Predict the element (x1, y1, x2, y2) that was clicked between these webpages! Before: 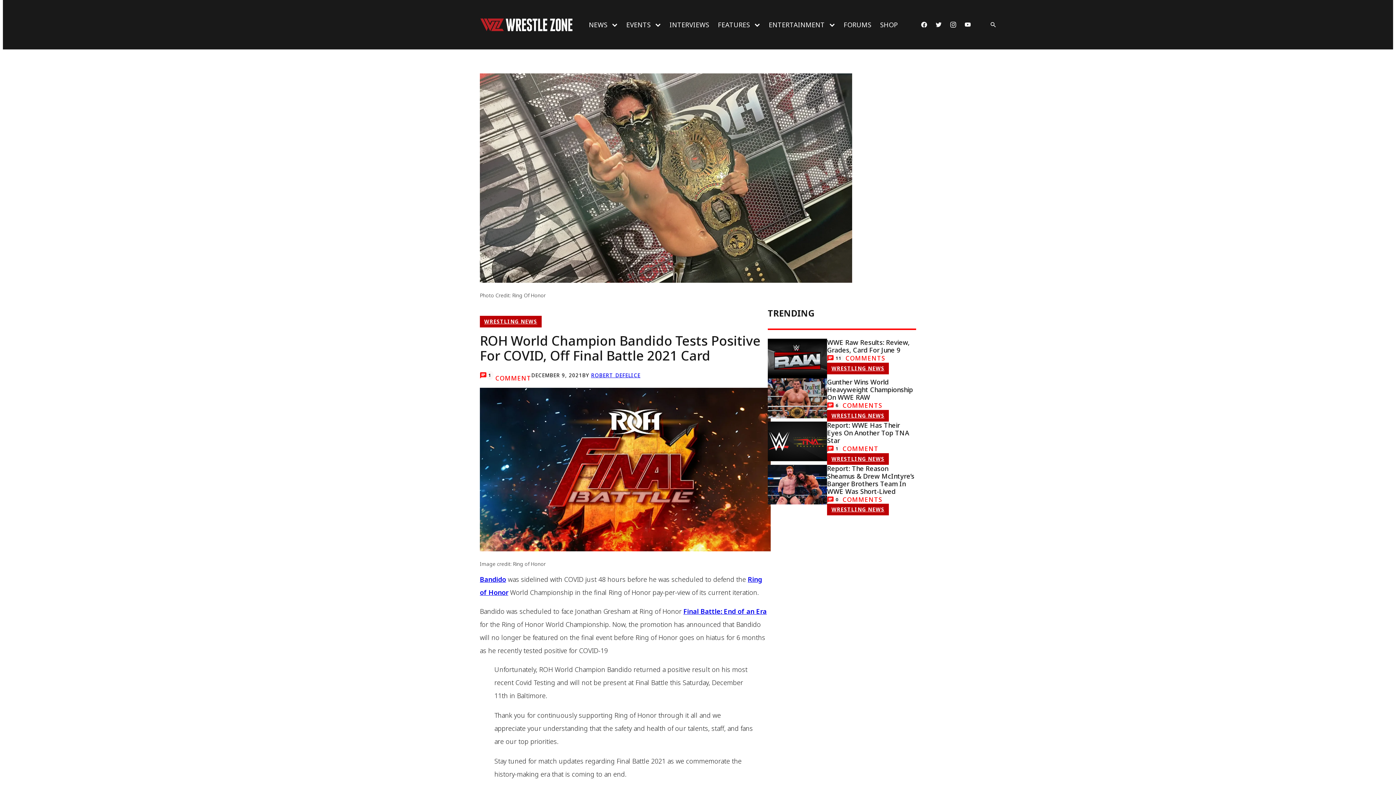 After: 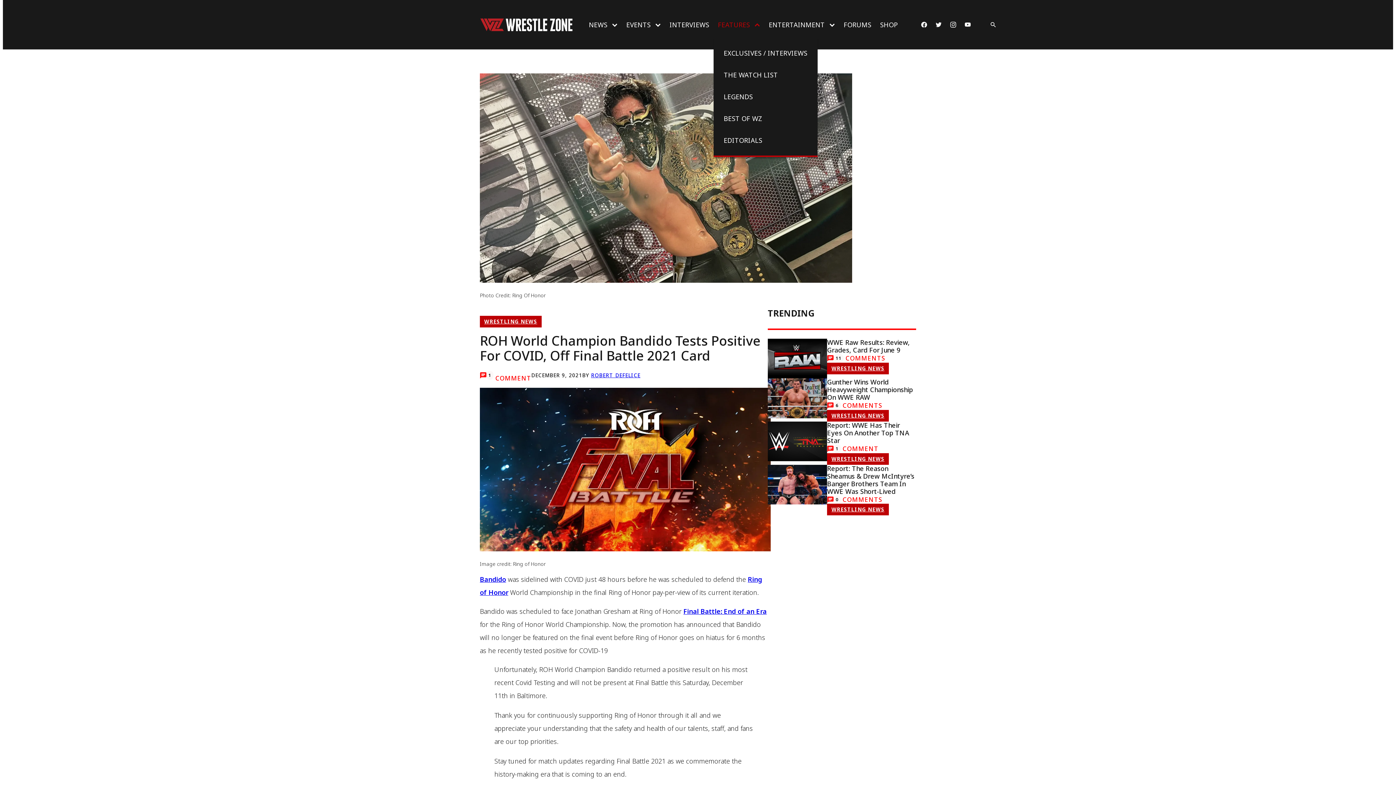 Action: label: FEATURES bbox: (713, 11, 750, 37)